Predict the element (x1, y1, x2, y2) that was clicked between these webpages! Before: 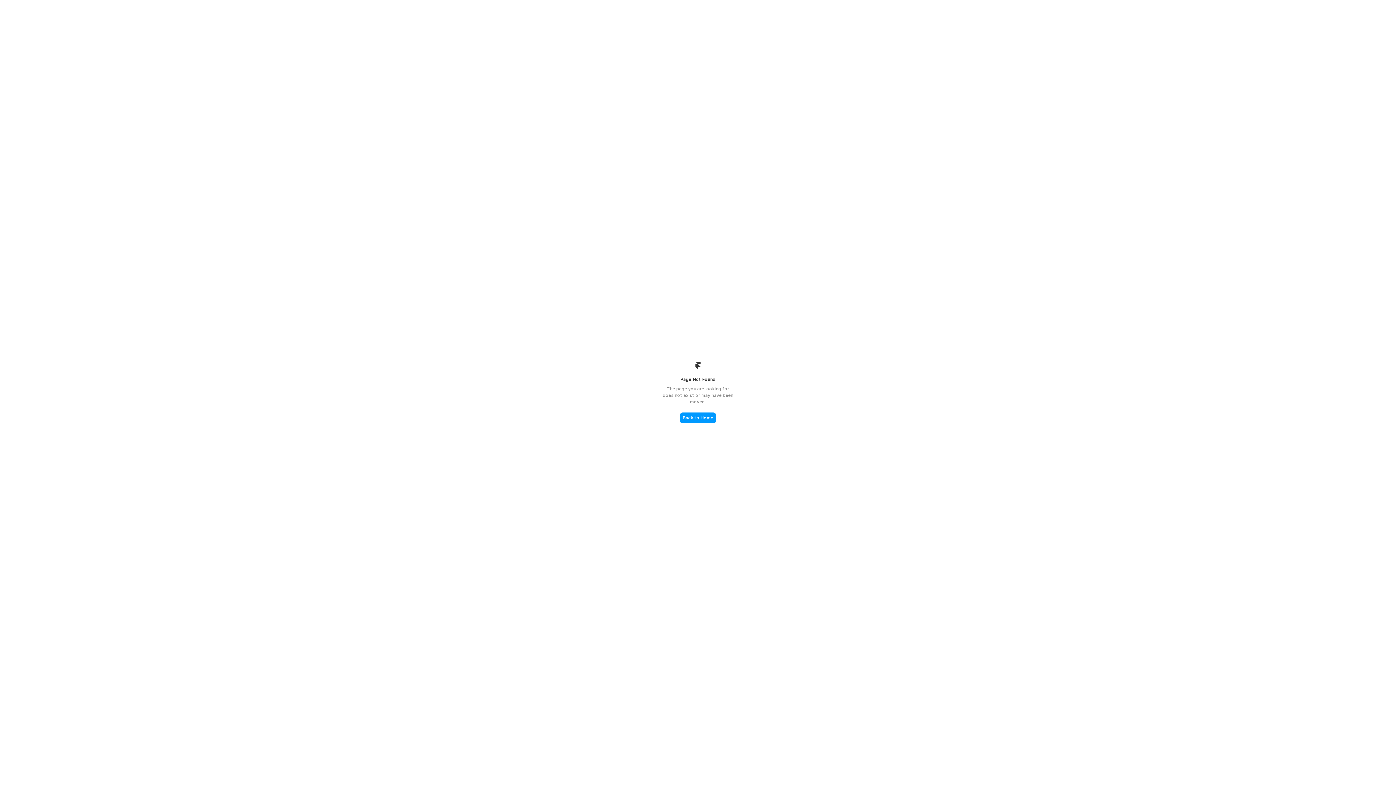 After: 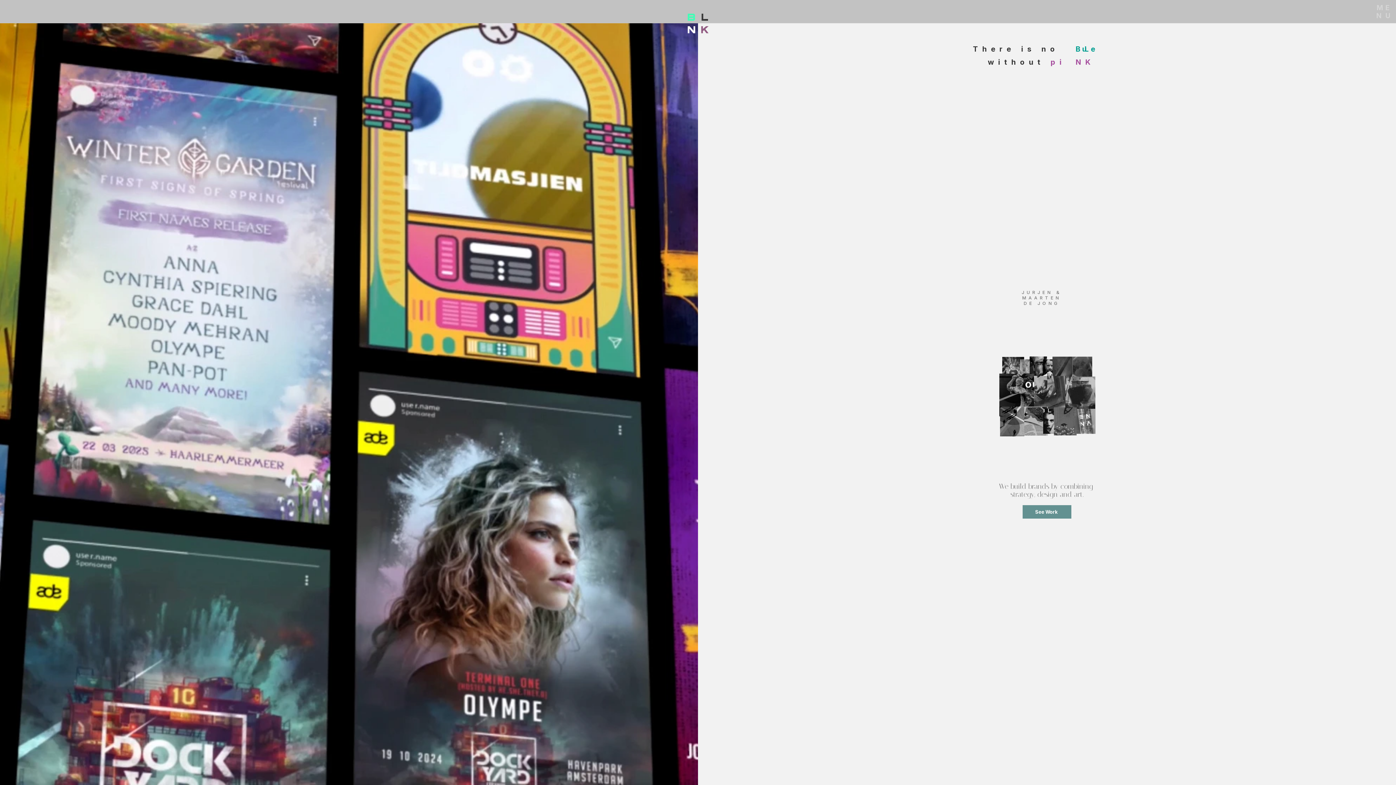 Action: bbox: (680, 412, 716, 423) label: Back to Home